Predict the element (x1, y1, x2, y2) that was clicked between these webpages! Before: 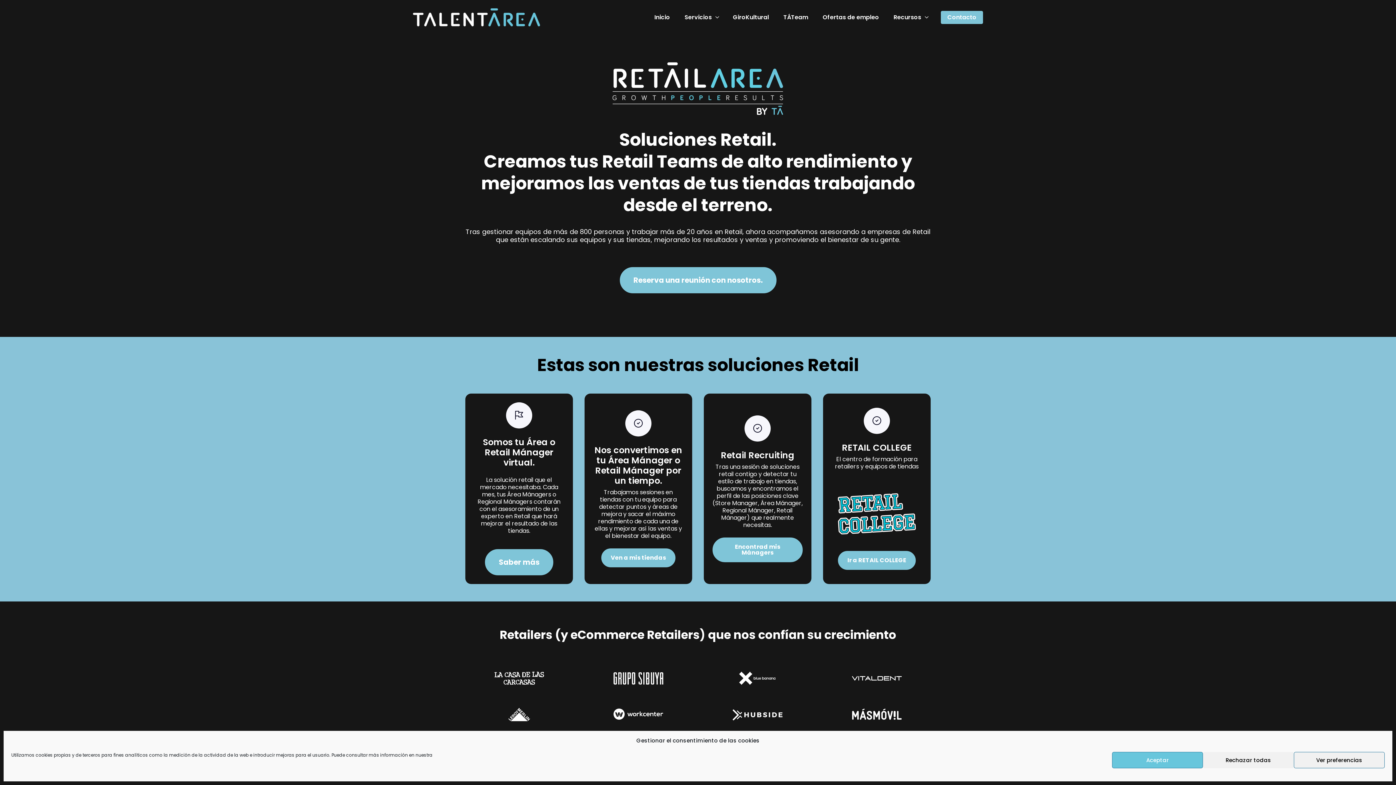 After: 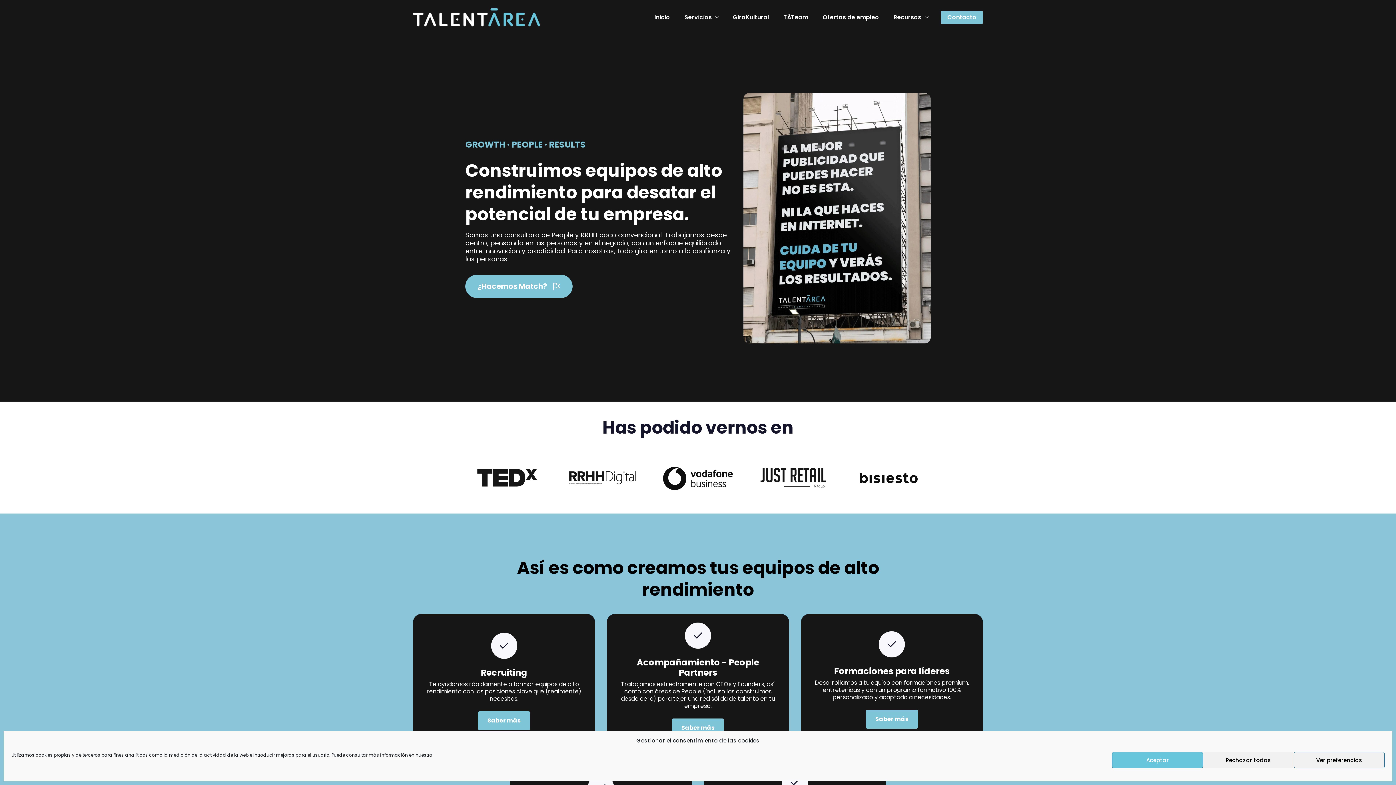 Action: label: Inicio bbox: (653, 9, 671, 25)